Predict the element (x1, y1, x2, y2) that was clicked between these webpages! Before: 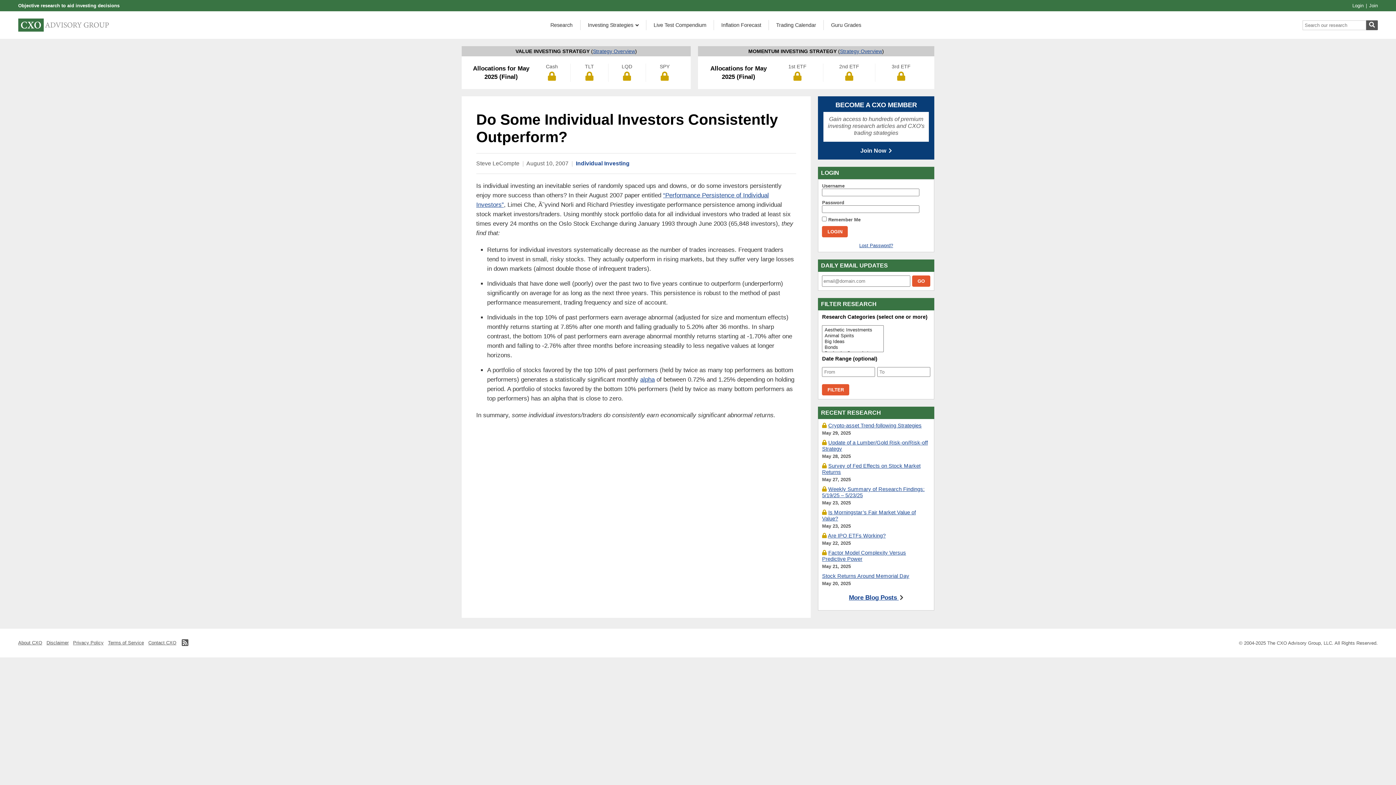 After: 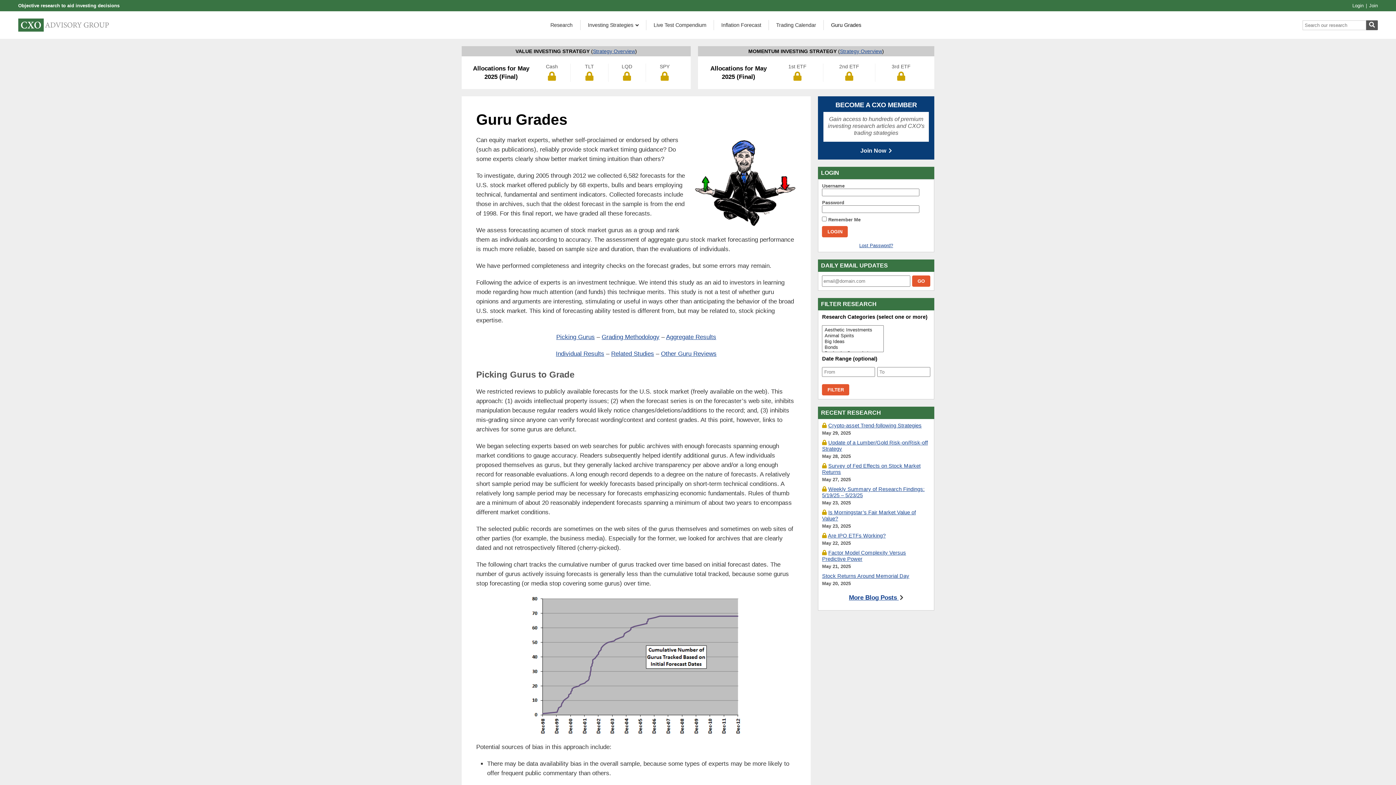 Action: label: Guru Grades bbox: (823, 20, 868, 30)